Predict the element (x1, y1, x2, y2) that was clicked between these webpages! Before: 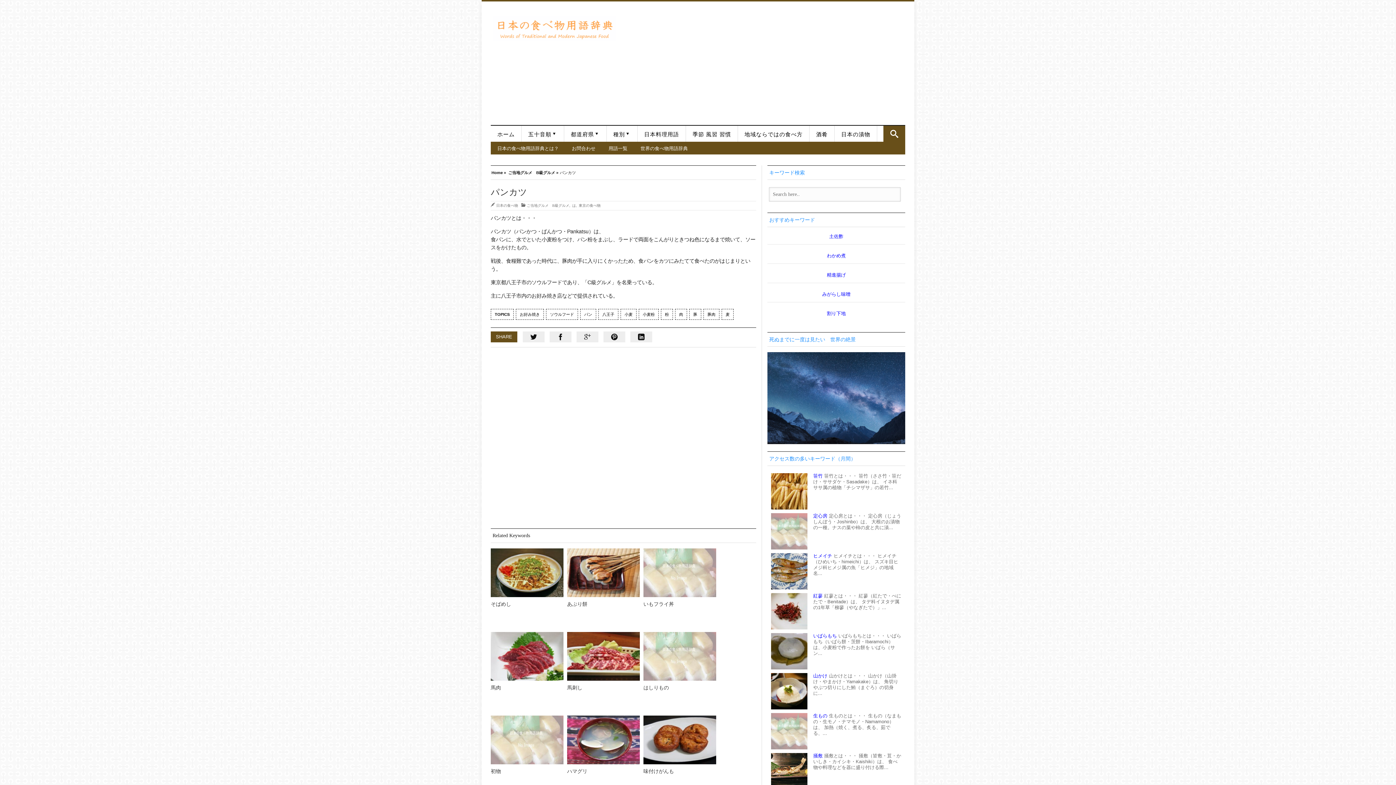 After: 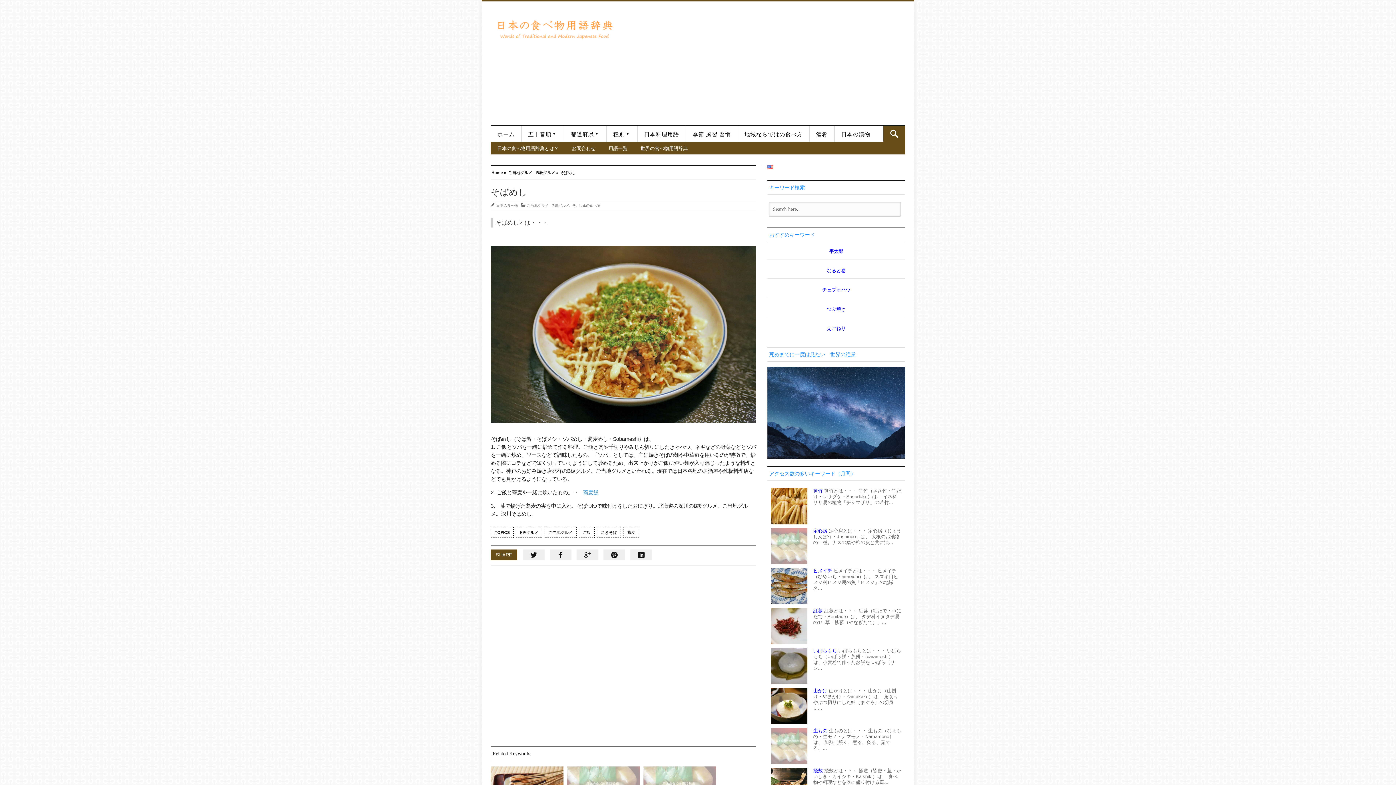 Action: label: そばめし bbox: (490, 601, 563, 607)